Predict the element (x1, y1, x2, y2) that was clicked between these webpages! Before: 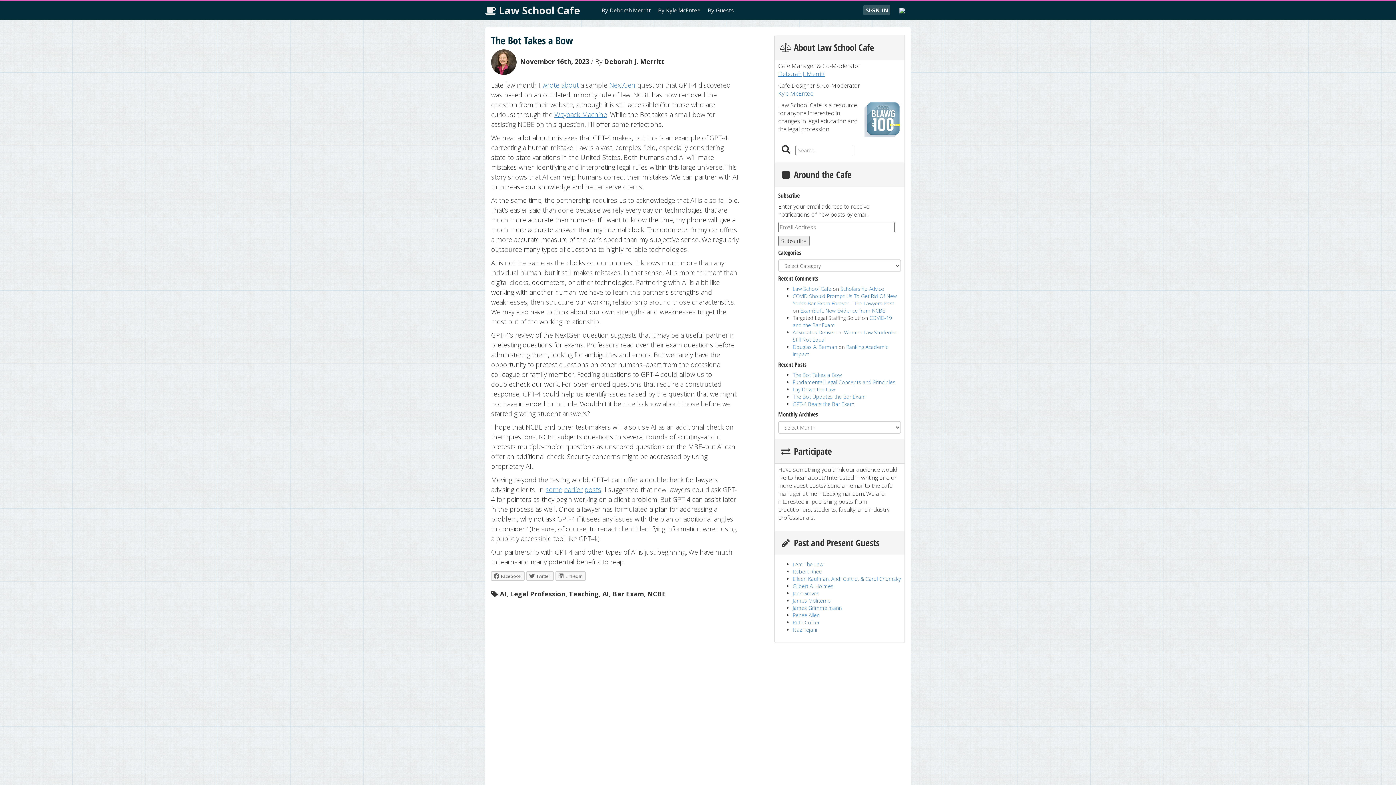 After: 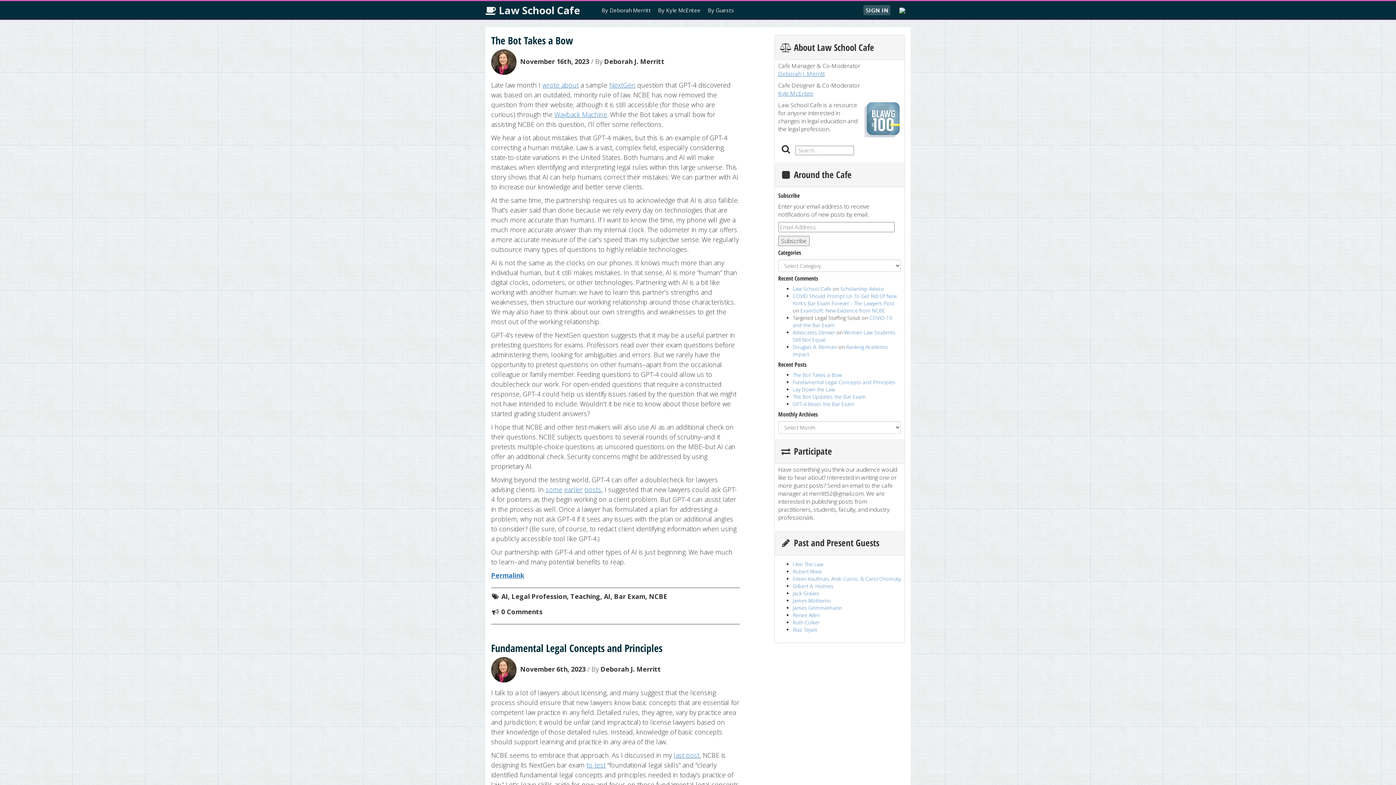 Action: bbox: (485, 1, 580, 19) label:  Law School Cafe